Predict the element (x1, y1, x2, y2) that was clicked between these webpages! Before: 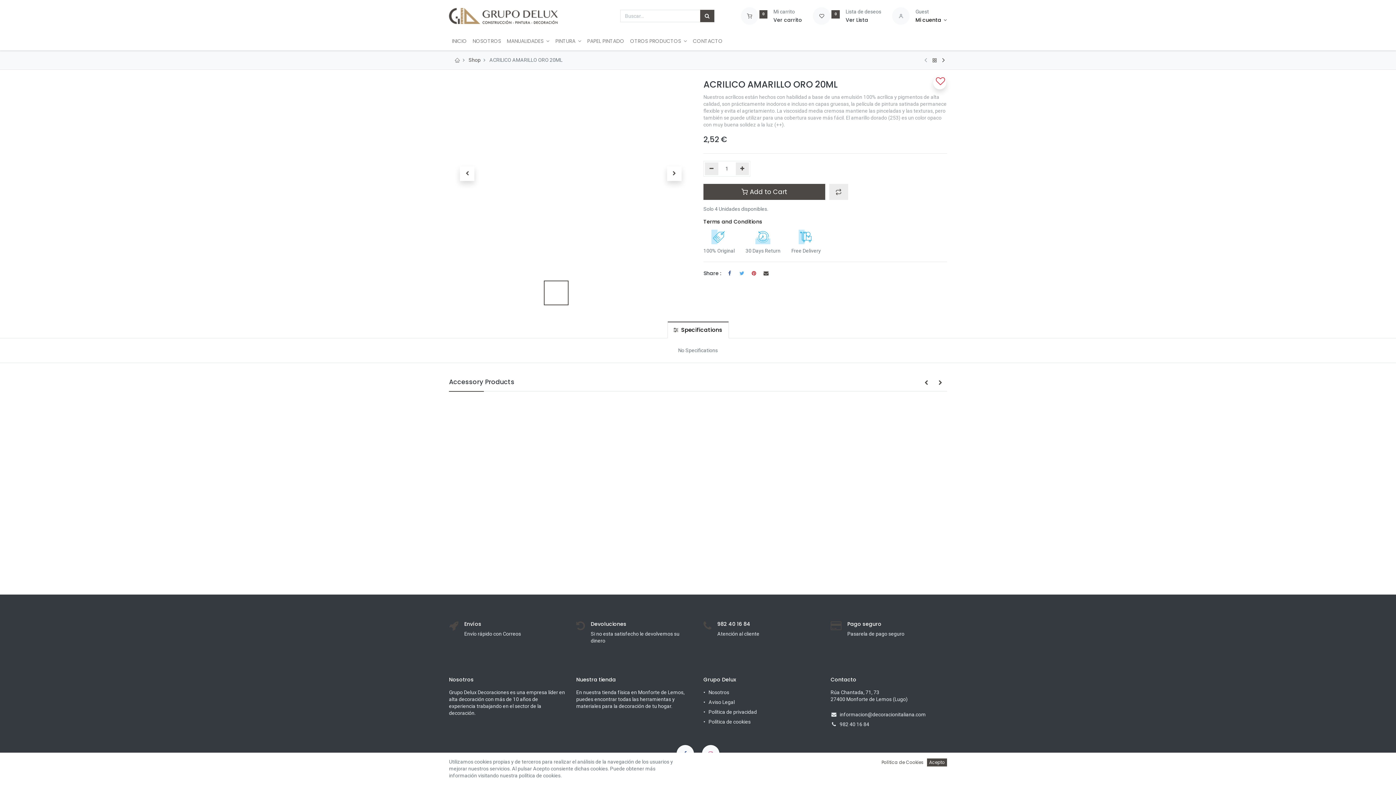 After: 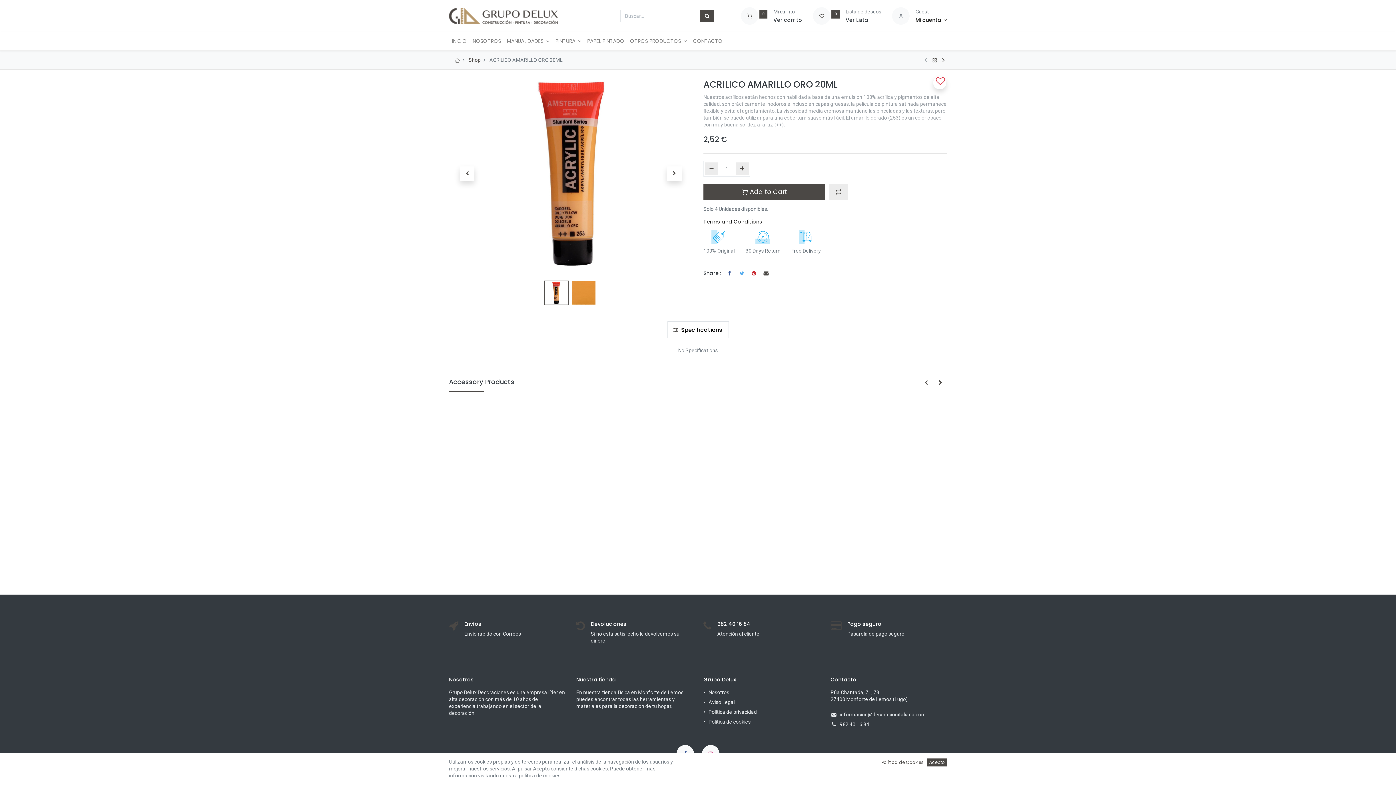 Action: bbox: (839, 711, 926, 717) label: informacion@decoracionitaliana.com